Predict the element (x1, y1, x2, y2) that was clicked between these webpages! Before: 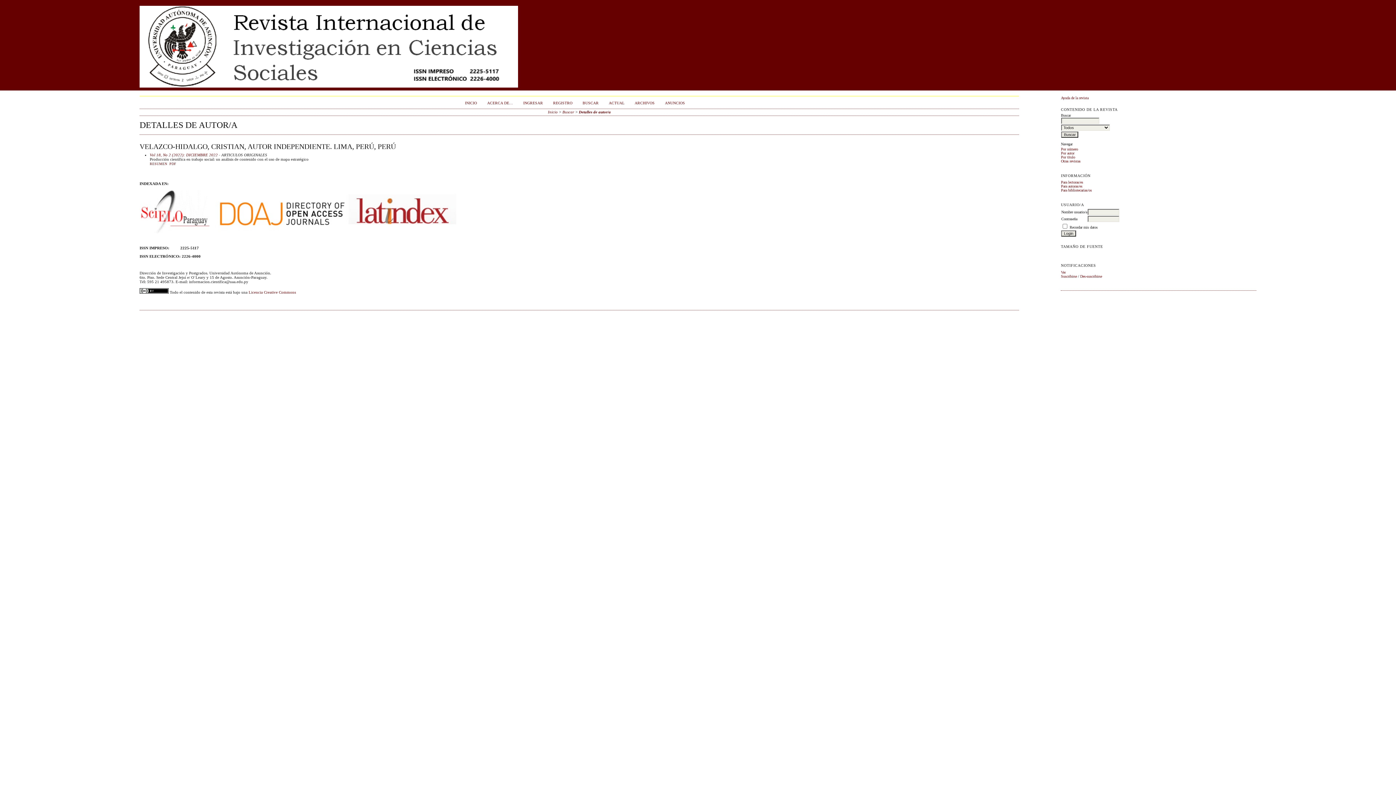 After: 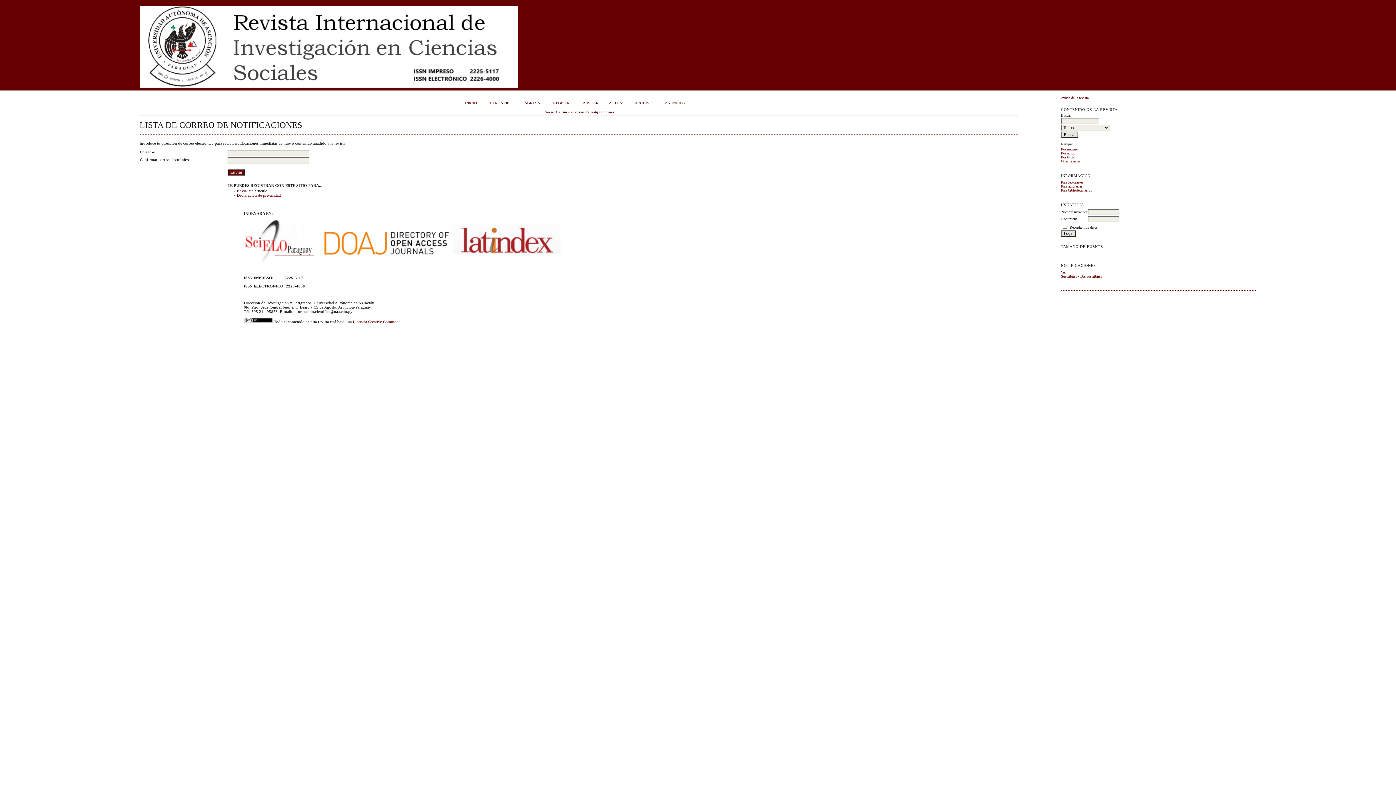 Action: label: Suscribirse bbox: (1061, 274, 1077, 278)